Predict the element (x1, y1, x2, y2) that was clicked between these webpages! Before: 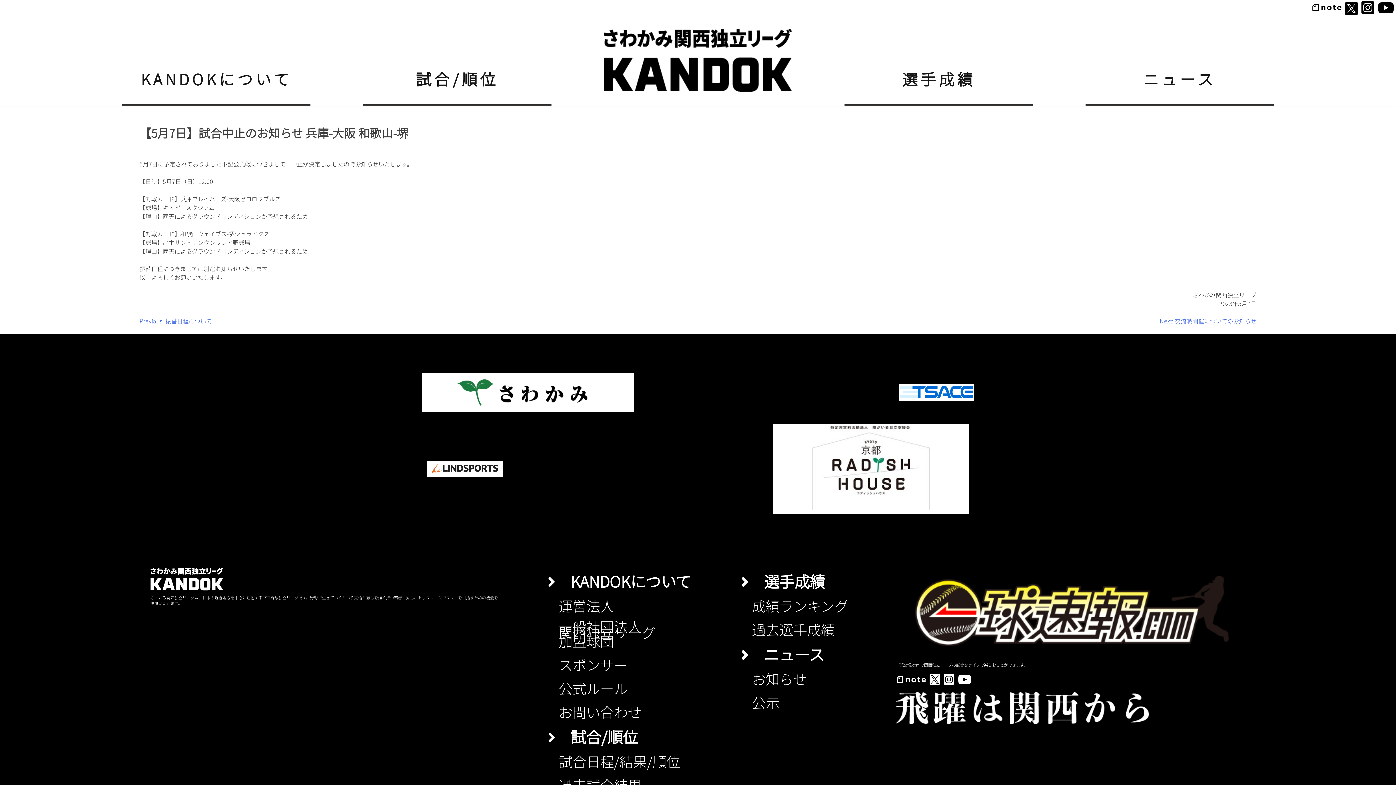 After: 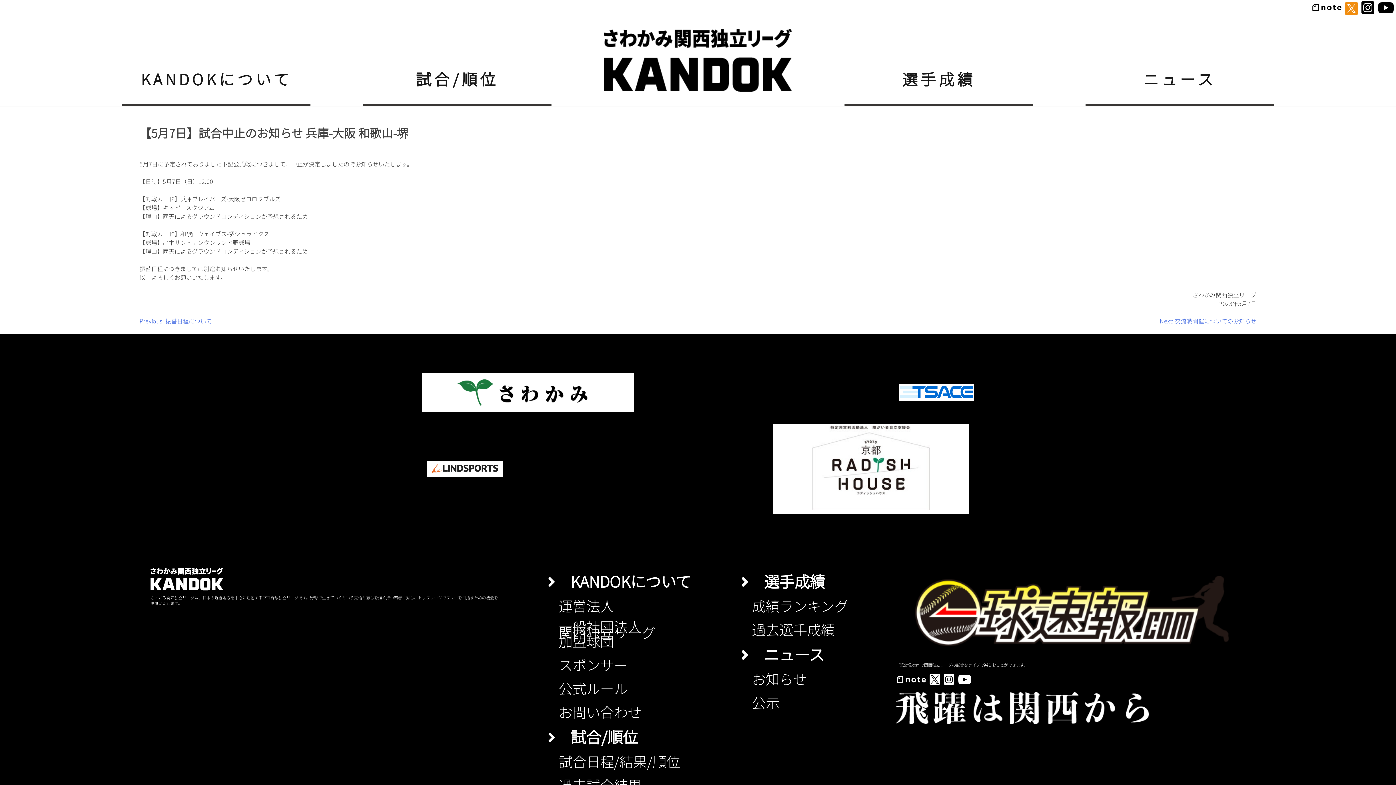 Action: bbox: (1345, 0, 1358, 14)